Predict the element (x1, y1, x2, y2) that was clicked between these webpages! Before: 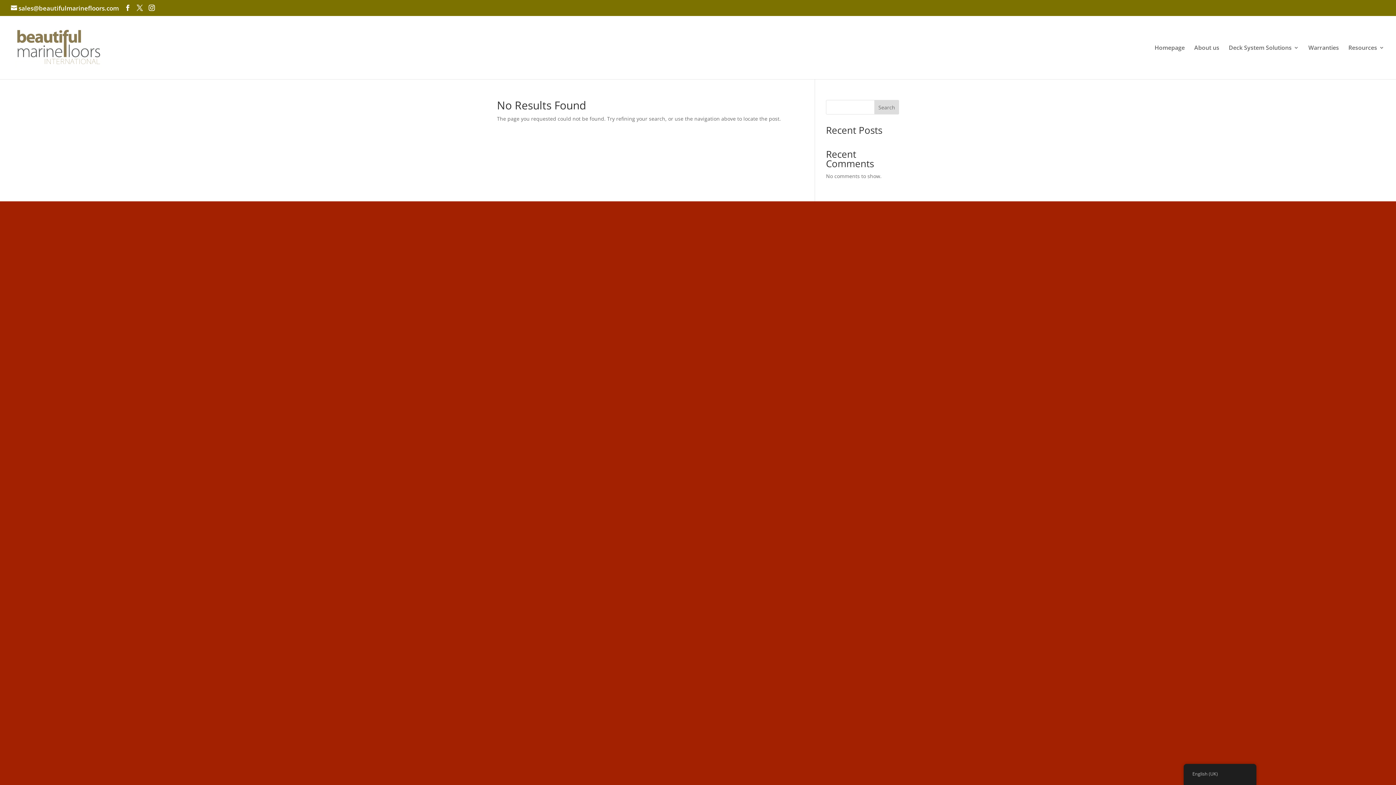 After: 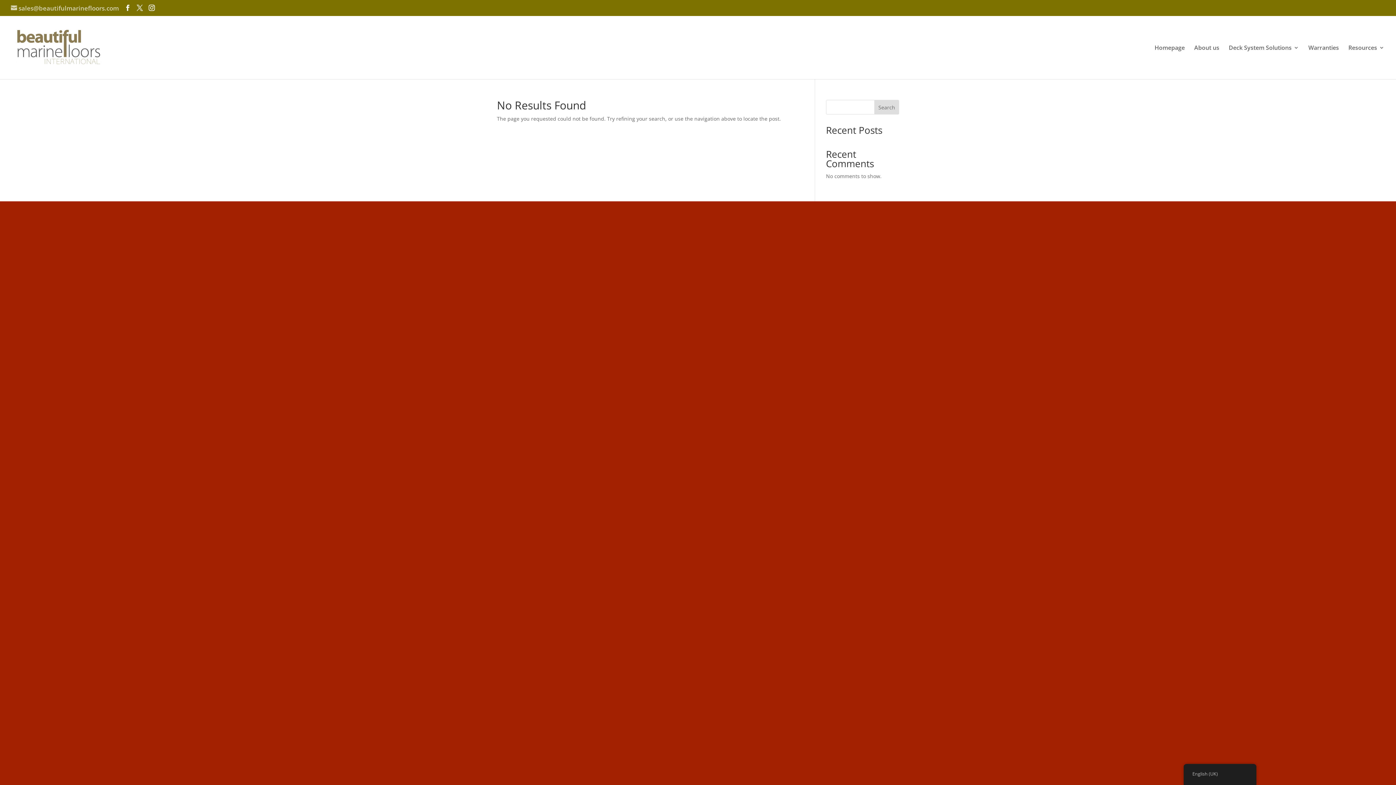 Action: bbox: (10, 3, 118, 12) label: sales@beautifulmarinefloors.com